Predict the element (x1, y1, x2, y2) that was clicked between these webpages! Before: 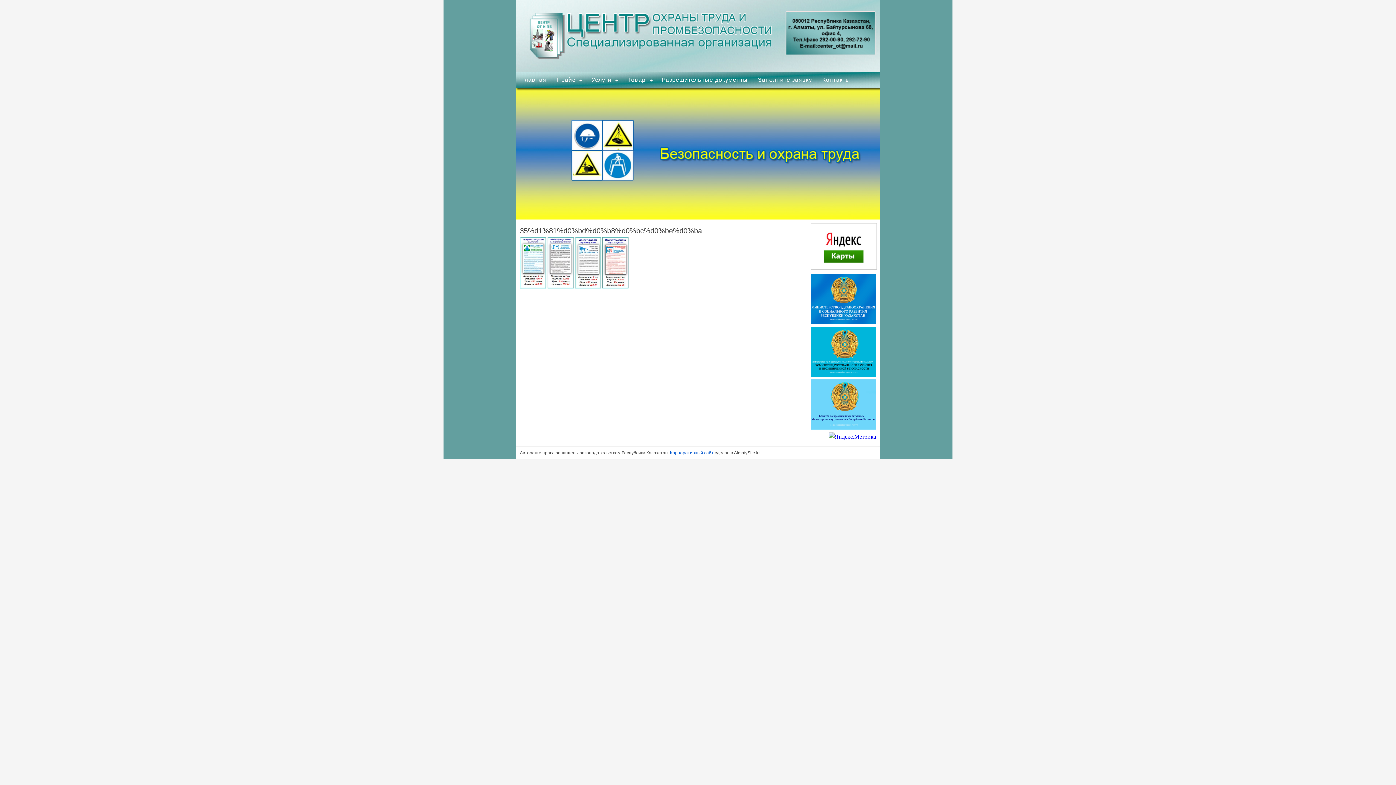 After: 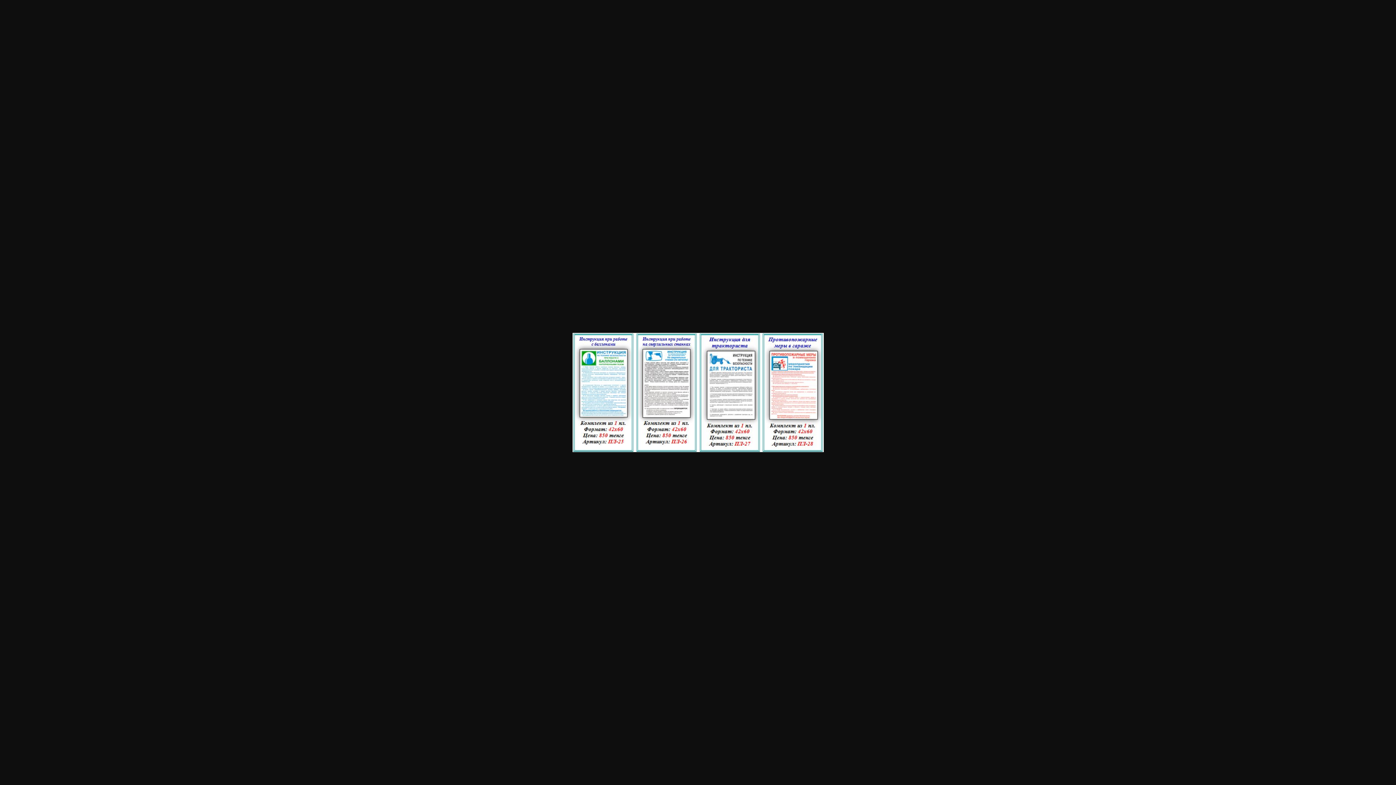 Action: bbox: (520, 284, 629, 289)